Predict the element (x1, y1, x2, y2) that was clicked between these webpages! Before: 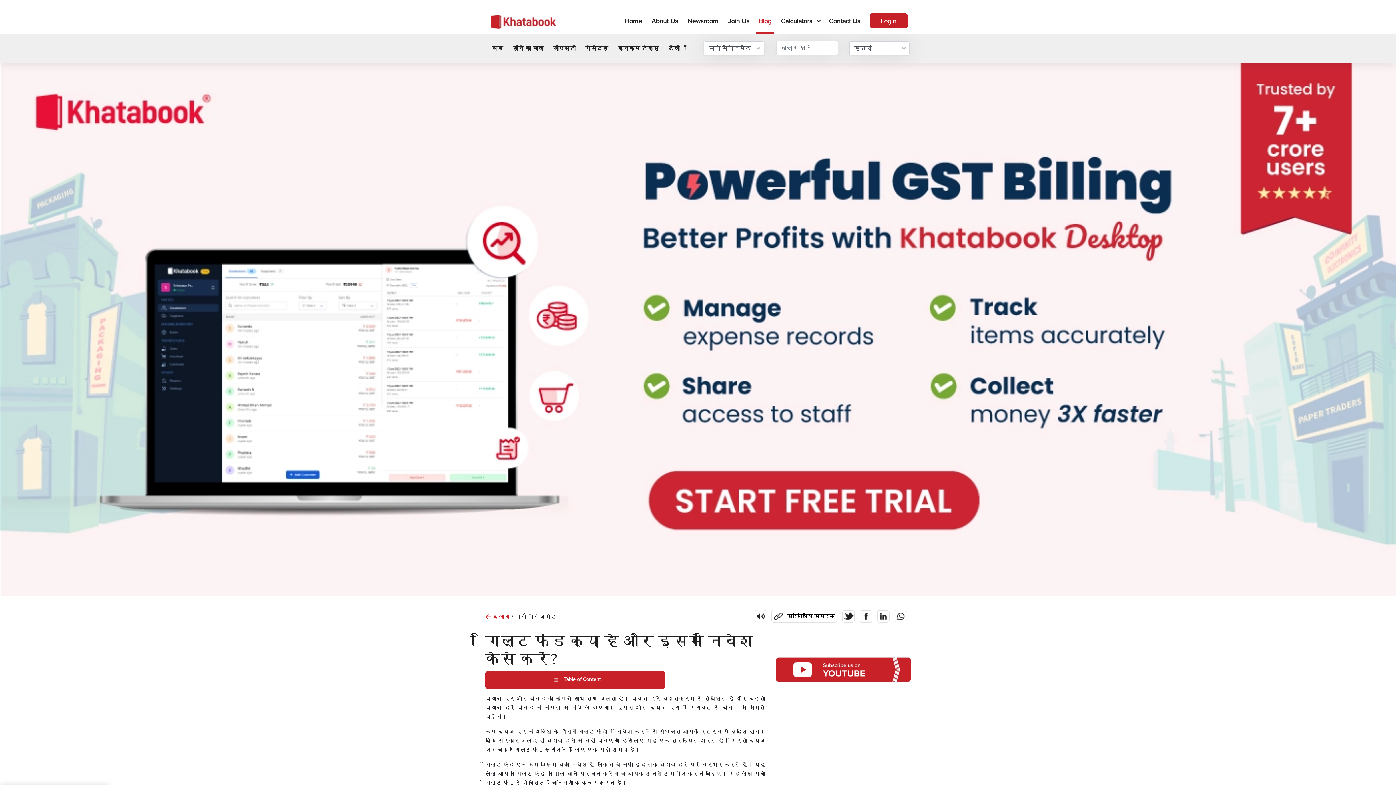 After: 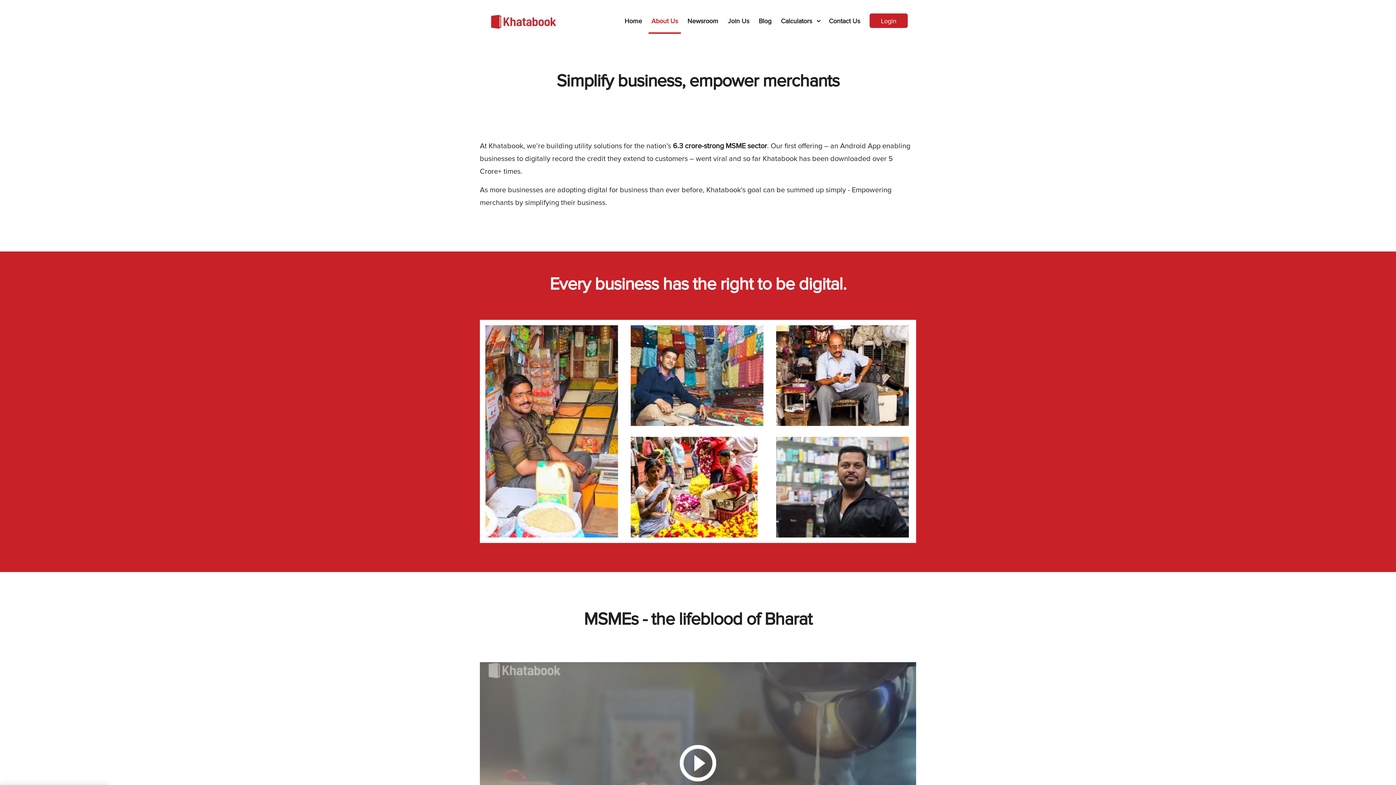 Action: bbox: (648, 9, 681, 32) label: About Us